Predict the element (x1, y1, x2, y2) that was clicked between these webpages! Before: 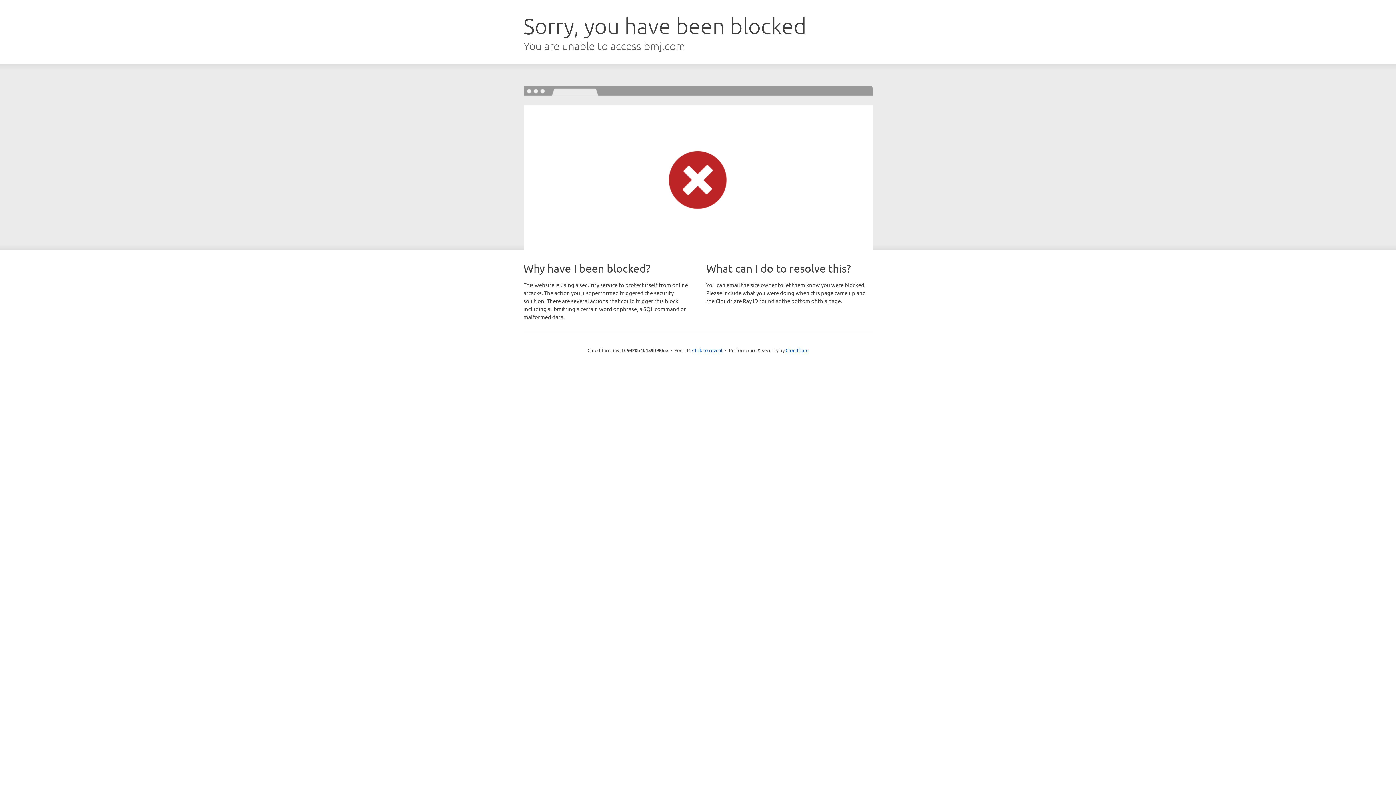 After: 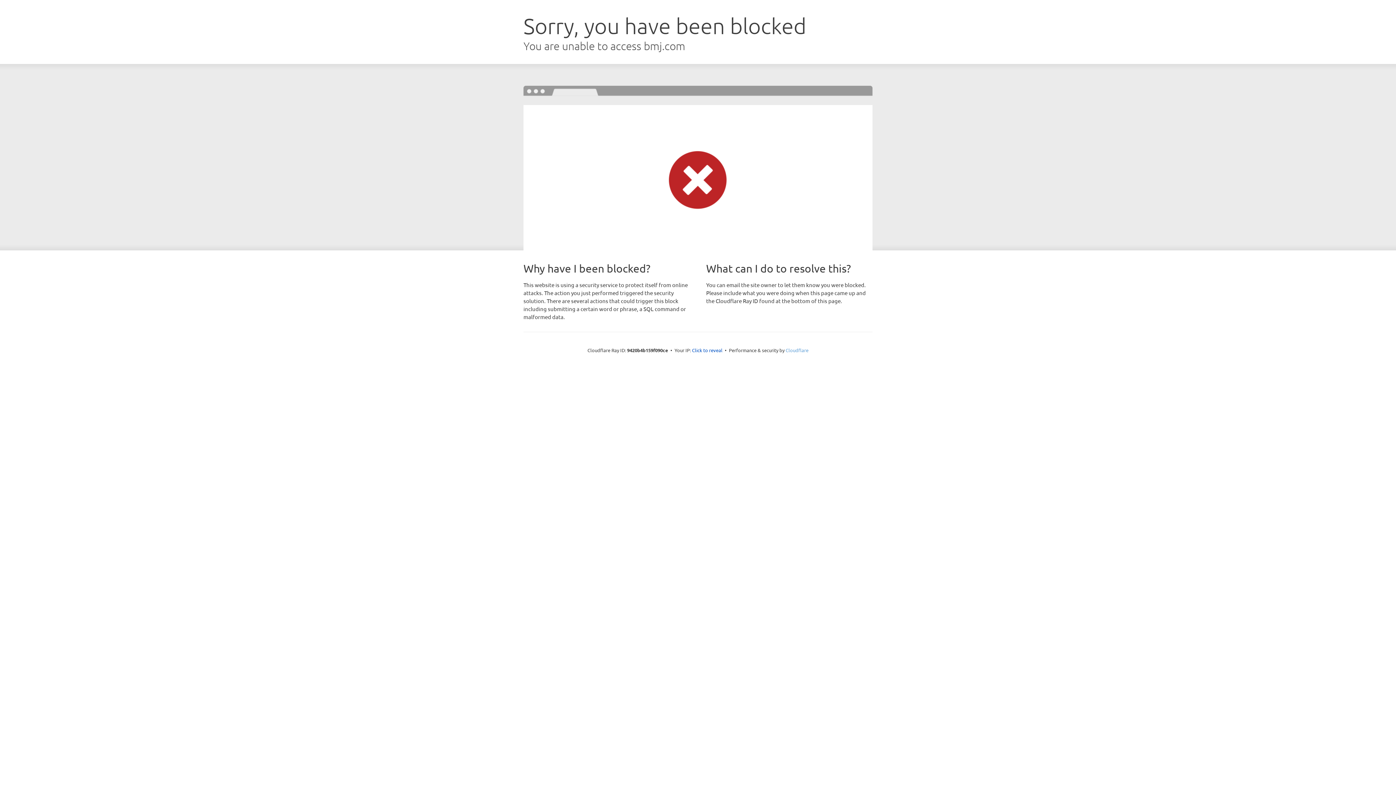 Action: bbox: (785, 347, 808, 353) label: Cloudflare